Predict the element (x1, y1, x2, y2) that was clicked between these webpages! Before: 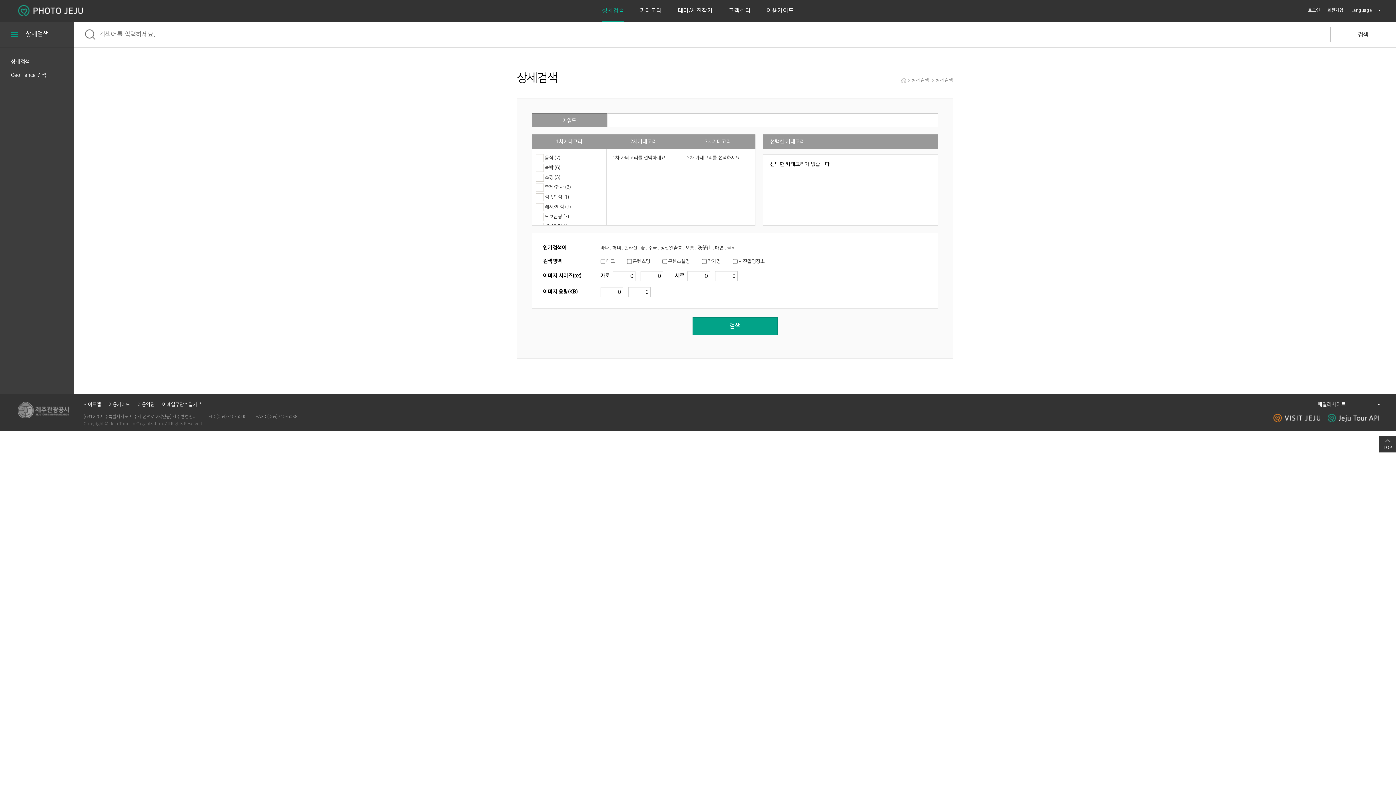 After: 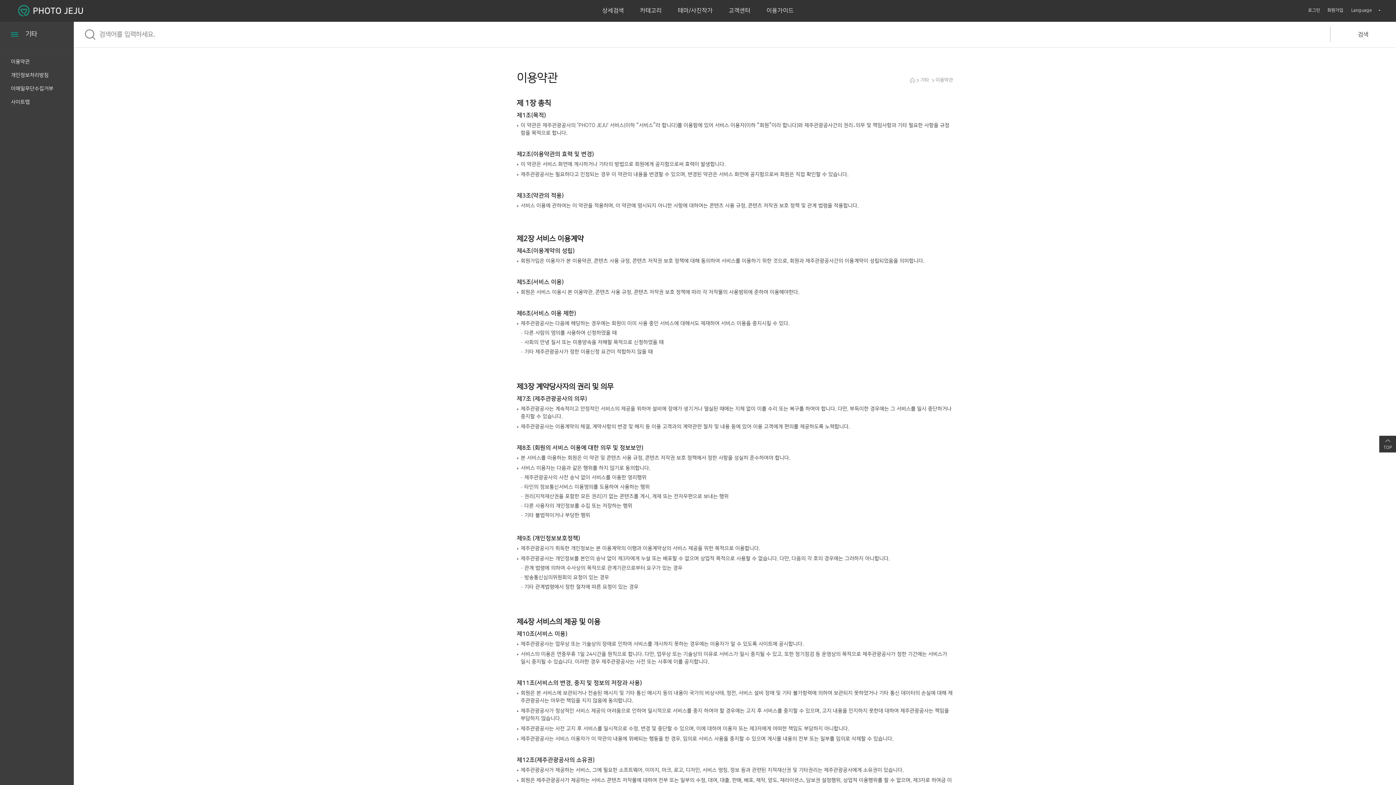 Action: label: 이용약관 bbox: (137, 402, 154, 407)